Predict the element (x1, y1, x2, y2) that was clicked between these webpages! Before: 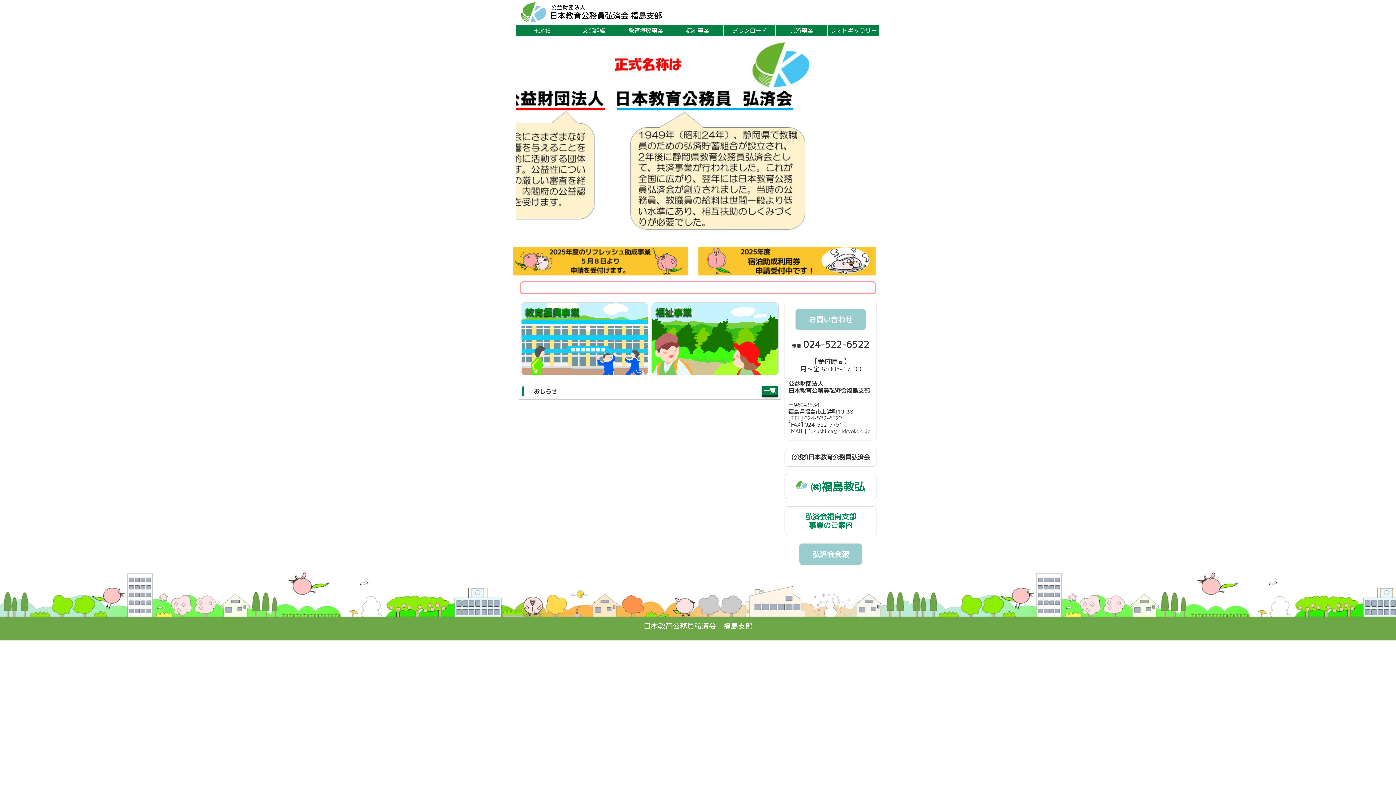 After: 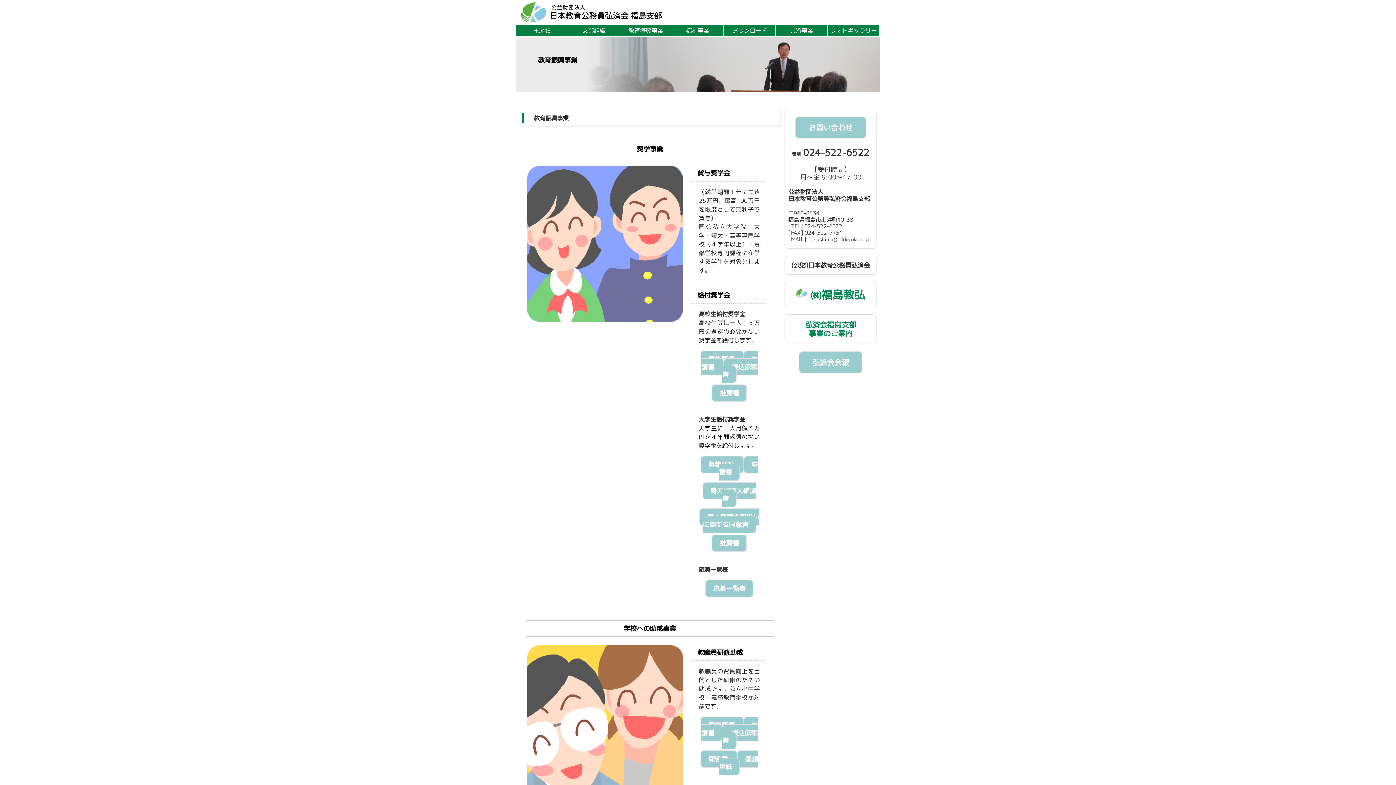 Action: bbox: (519, 302, 649, 375) label: 教育振興事業